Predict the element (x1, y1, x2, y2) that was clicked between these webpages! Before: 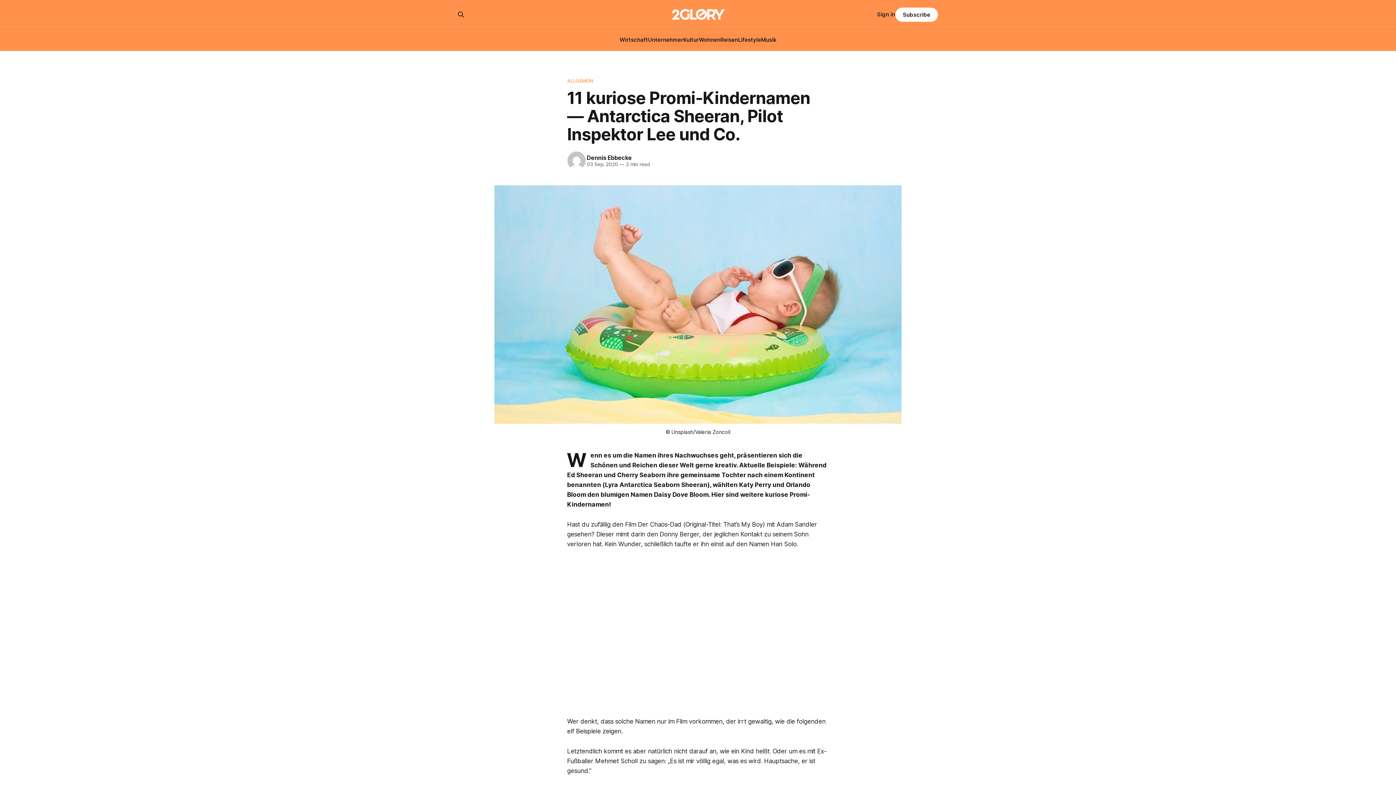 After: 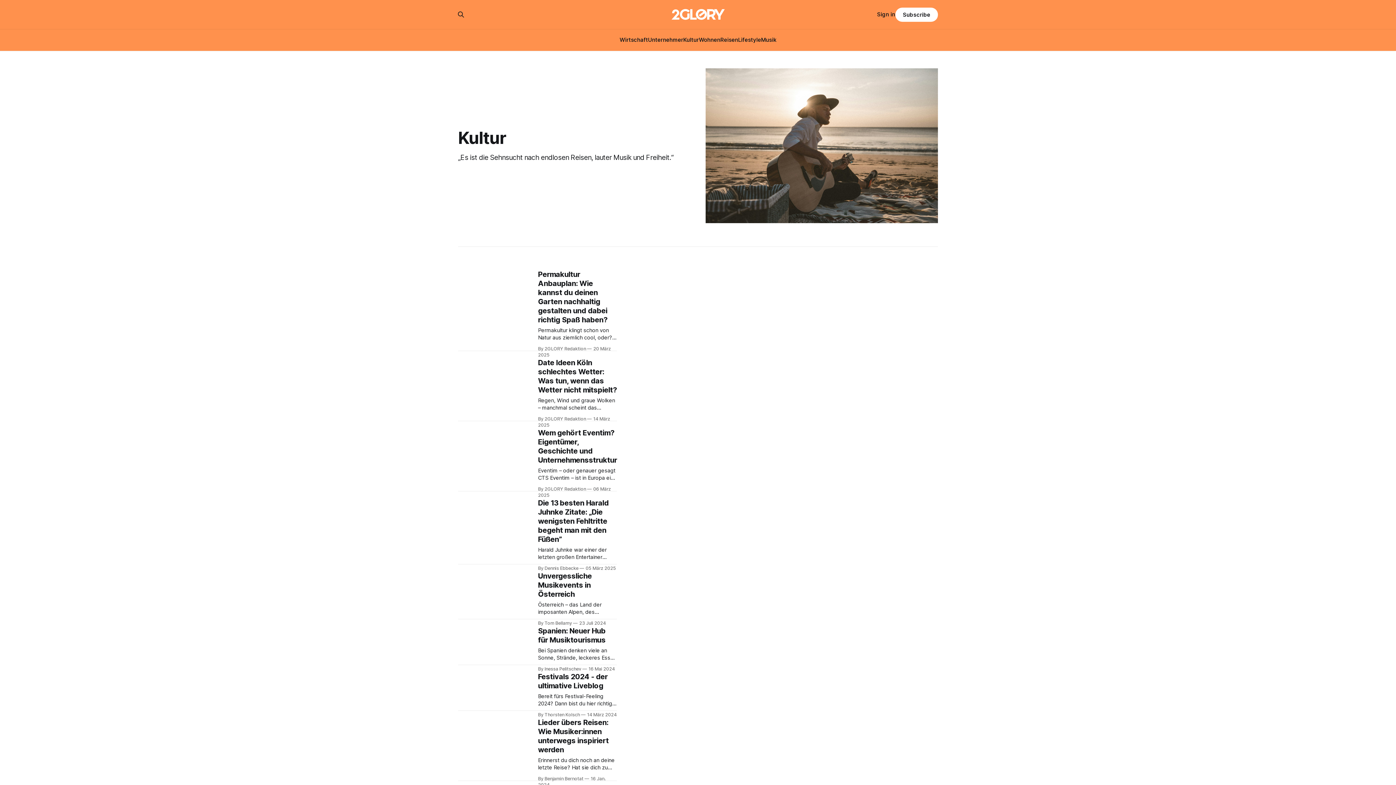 Action: bbox: (683, 36, 699, 43) label: Kultur